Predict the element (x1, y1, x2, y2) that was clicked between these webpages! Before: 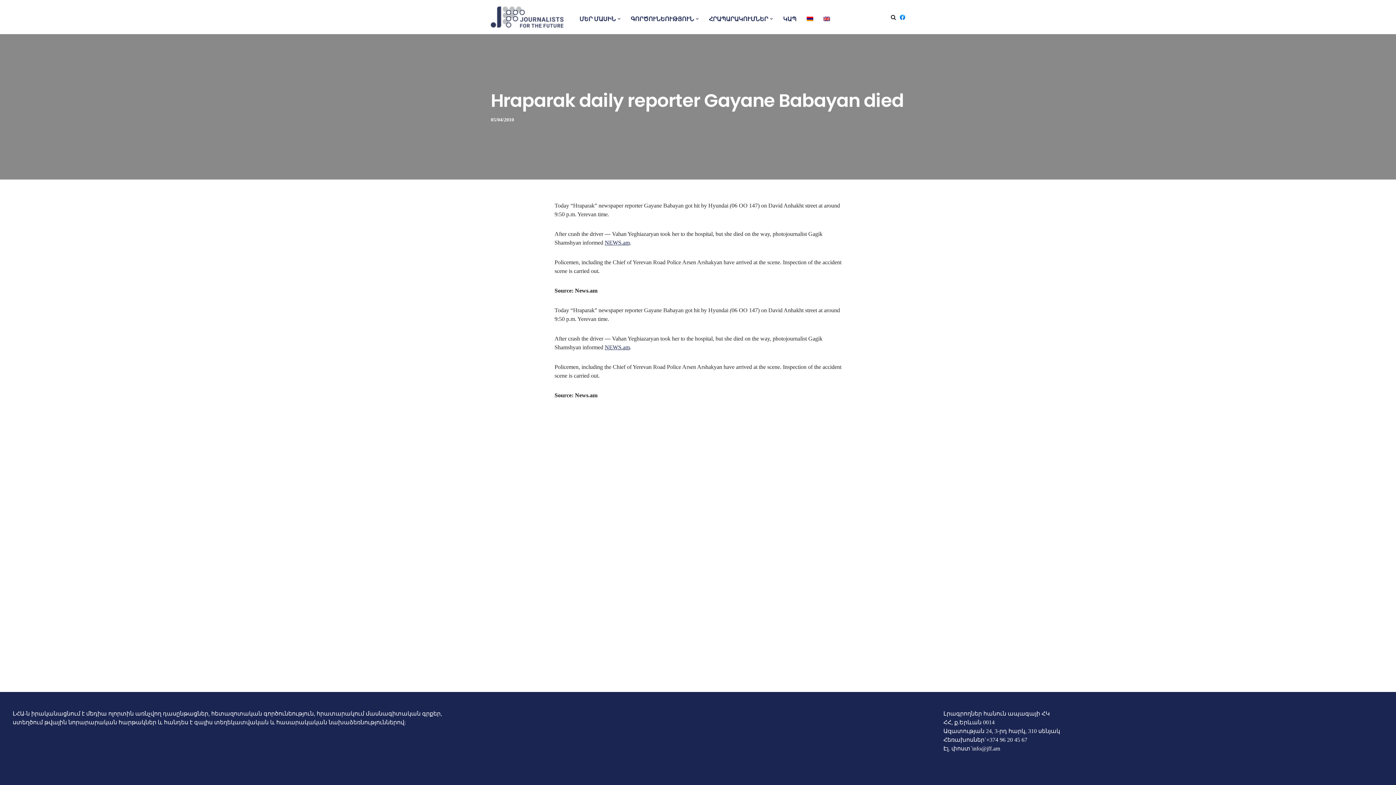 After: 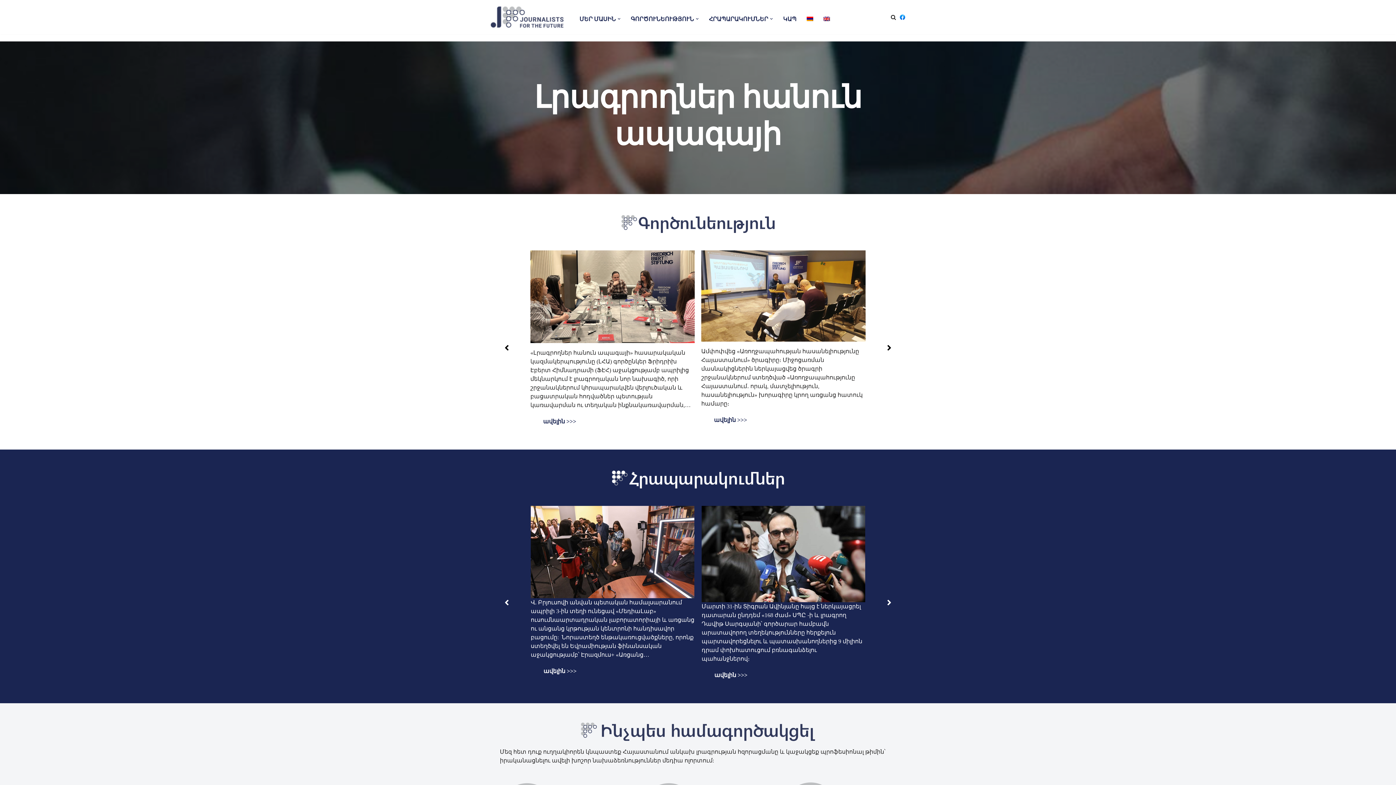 Action: label: jff.am "Journalists for the Future" NGO has been performing activities in journalism, media education and studies, data literacy, visualization and cyber security. bbox: (490, 6, 567, 27)